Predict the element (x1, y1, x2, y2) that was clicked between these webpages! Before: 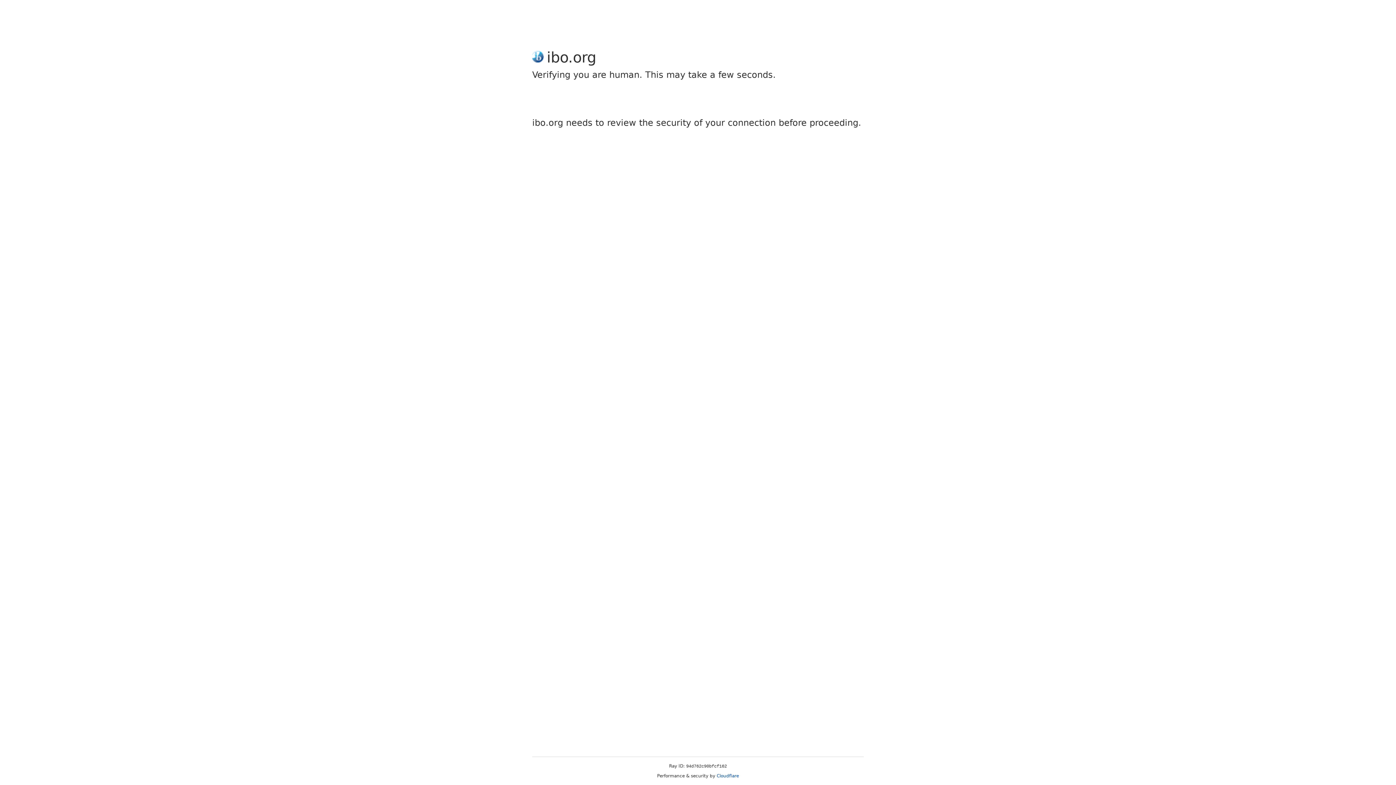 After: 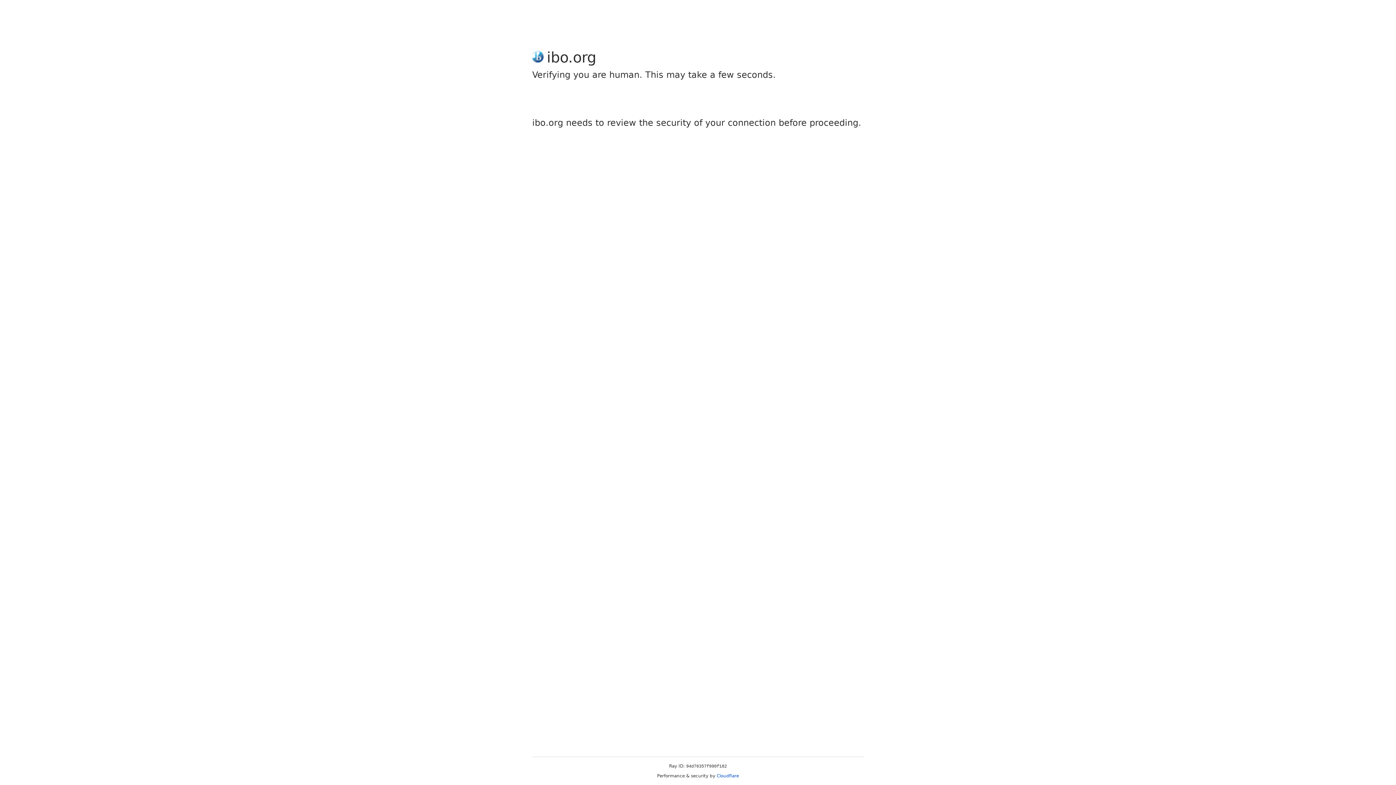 Action: bbox: (716, 773, 739, 778) label: Cloudflare